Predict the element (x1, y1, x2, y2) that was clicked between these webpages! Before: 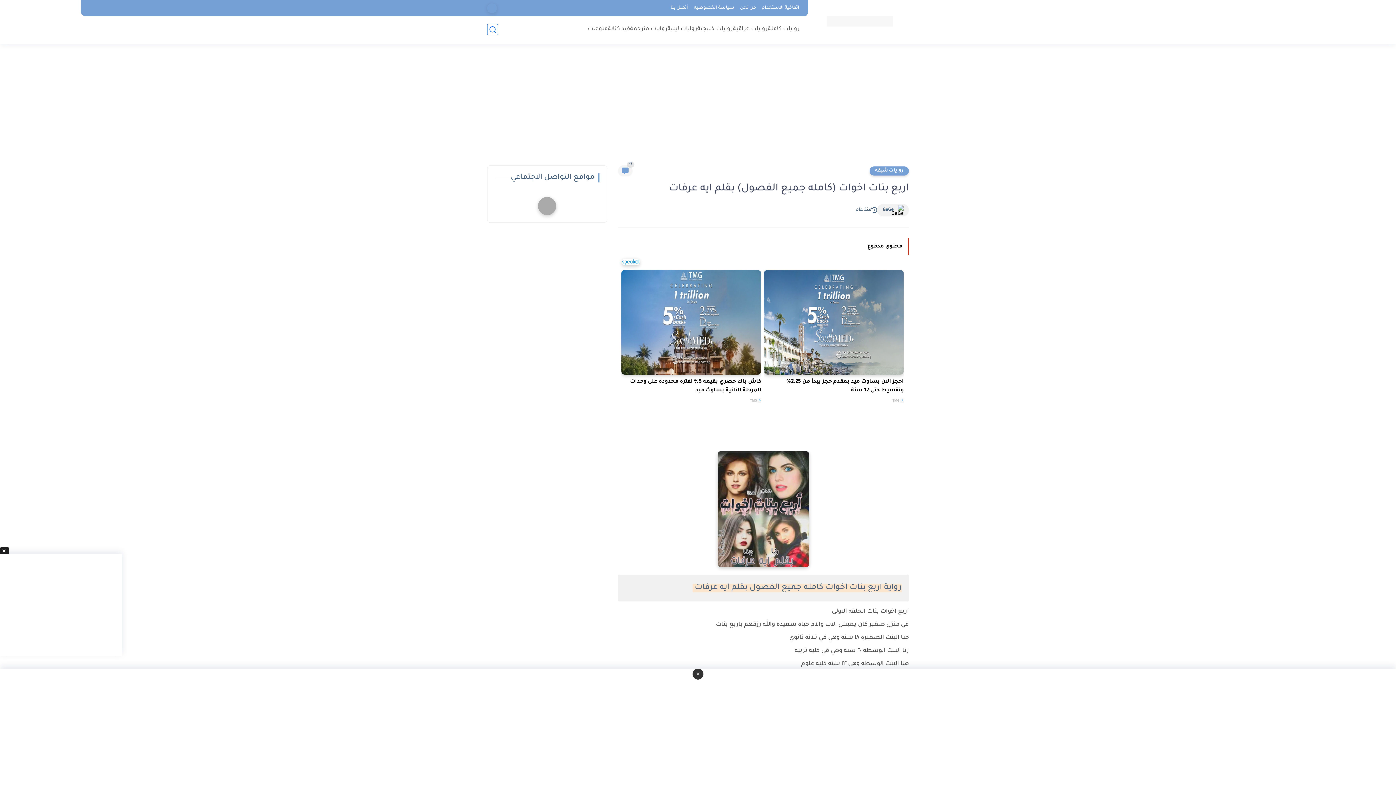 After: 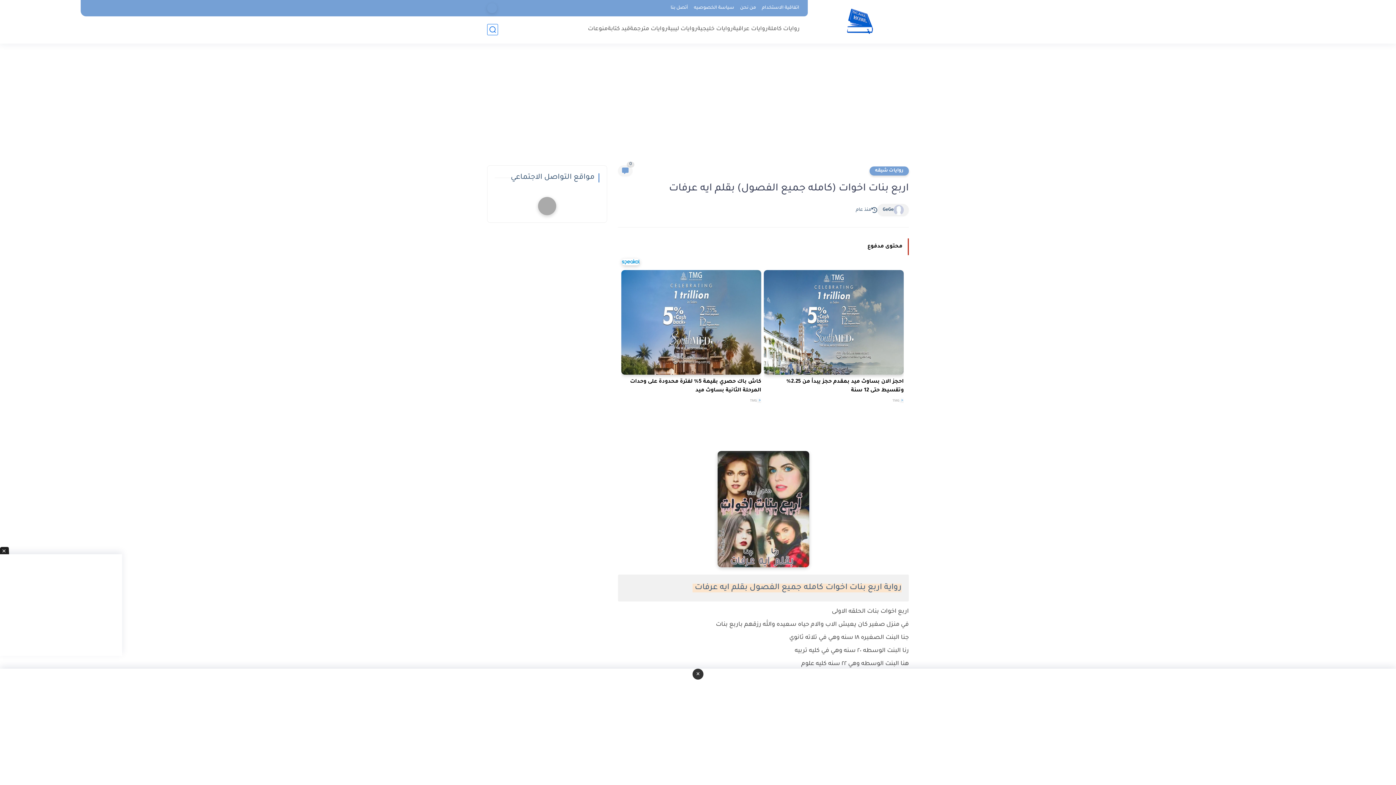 Action: label: احجز الان بساوث ميد بمقدم حجز يبدأ من 2.25% وتقسيط حتى 12 سنة

 TMG bbox: (764, 377, 904, 403)